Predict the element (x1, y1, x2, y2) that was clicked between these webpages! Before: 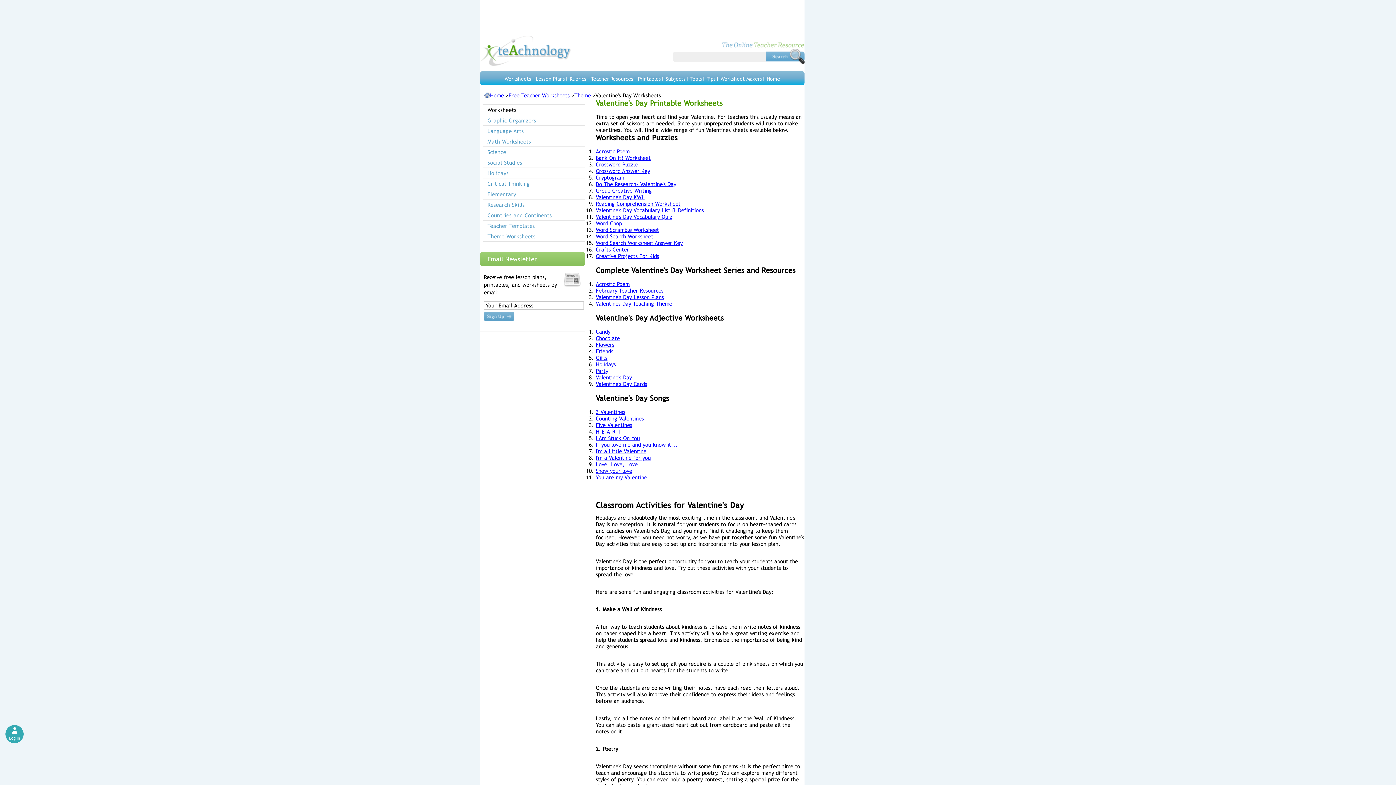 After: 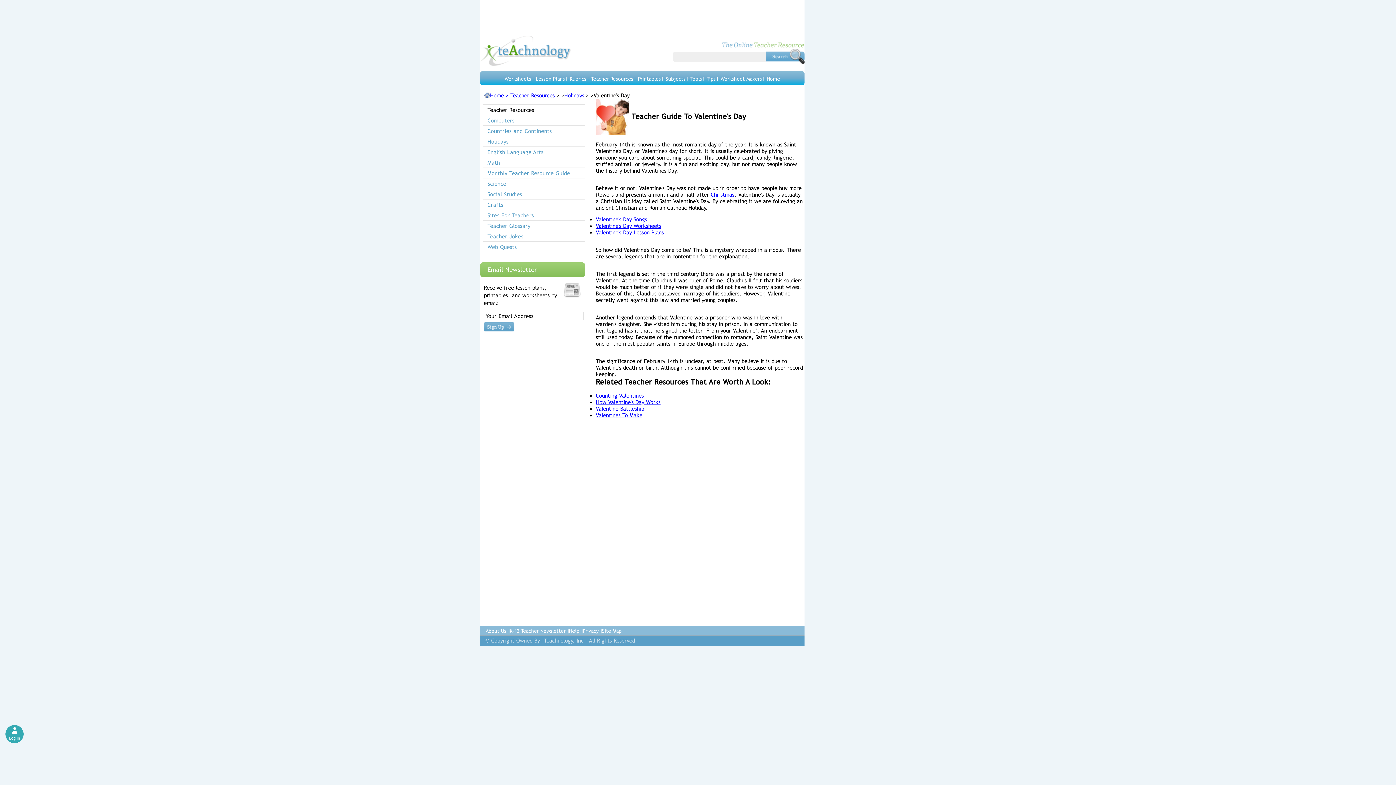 Action: bbox: (595, 300, 672, 306) label: Valentines Day Teaching Theme